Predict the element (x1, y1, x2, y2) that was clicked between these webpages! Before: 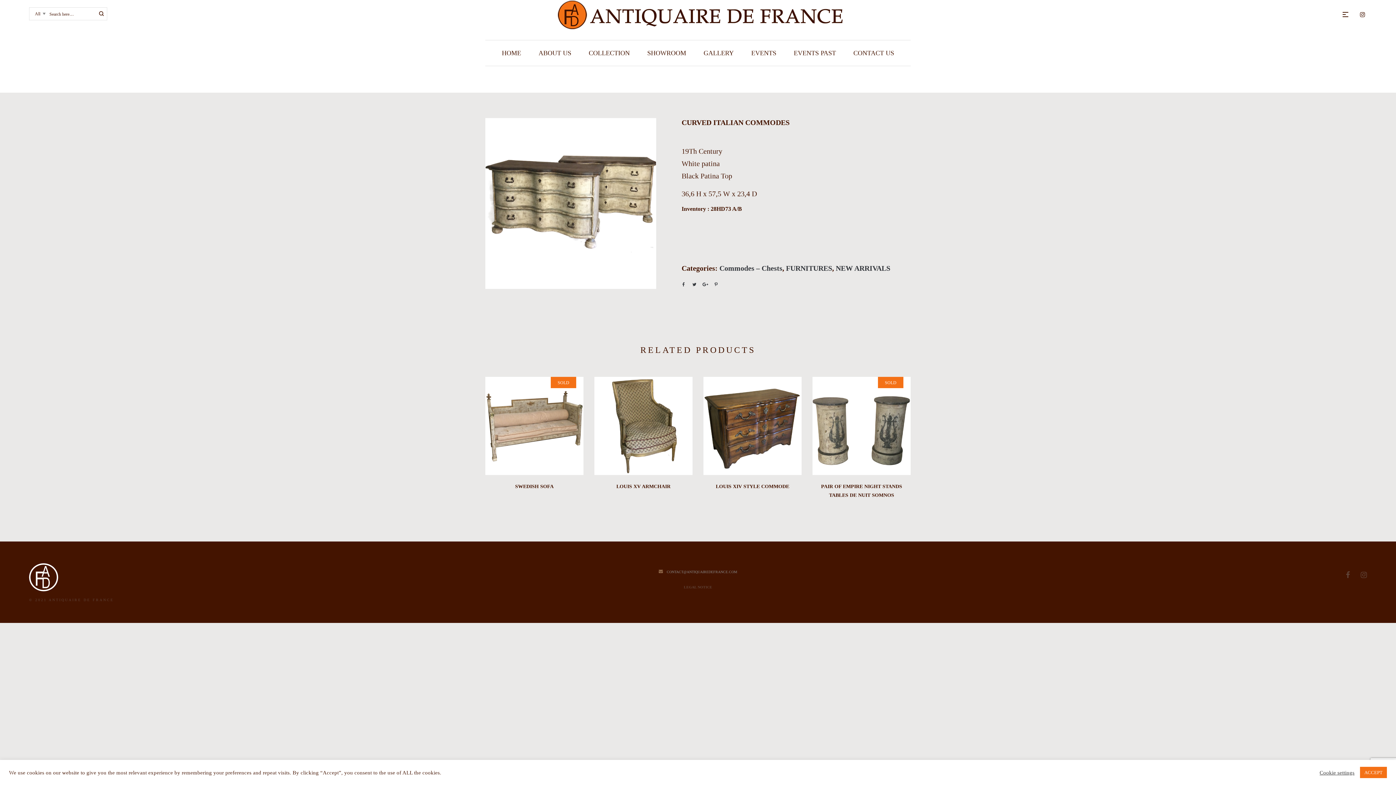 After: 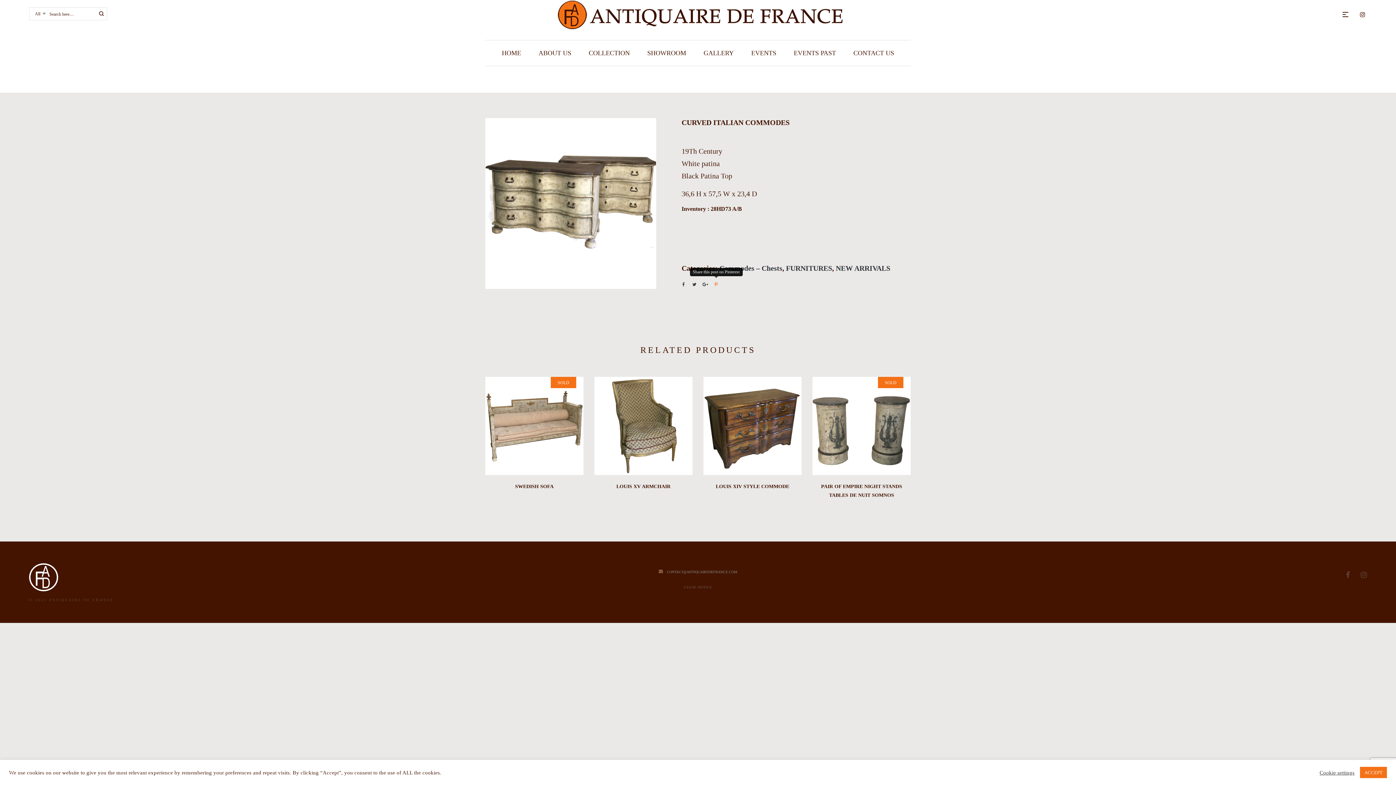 Action: bbox: (710, 279, 721, 290)